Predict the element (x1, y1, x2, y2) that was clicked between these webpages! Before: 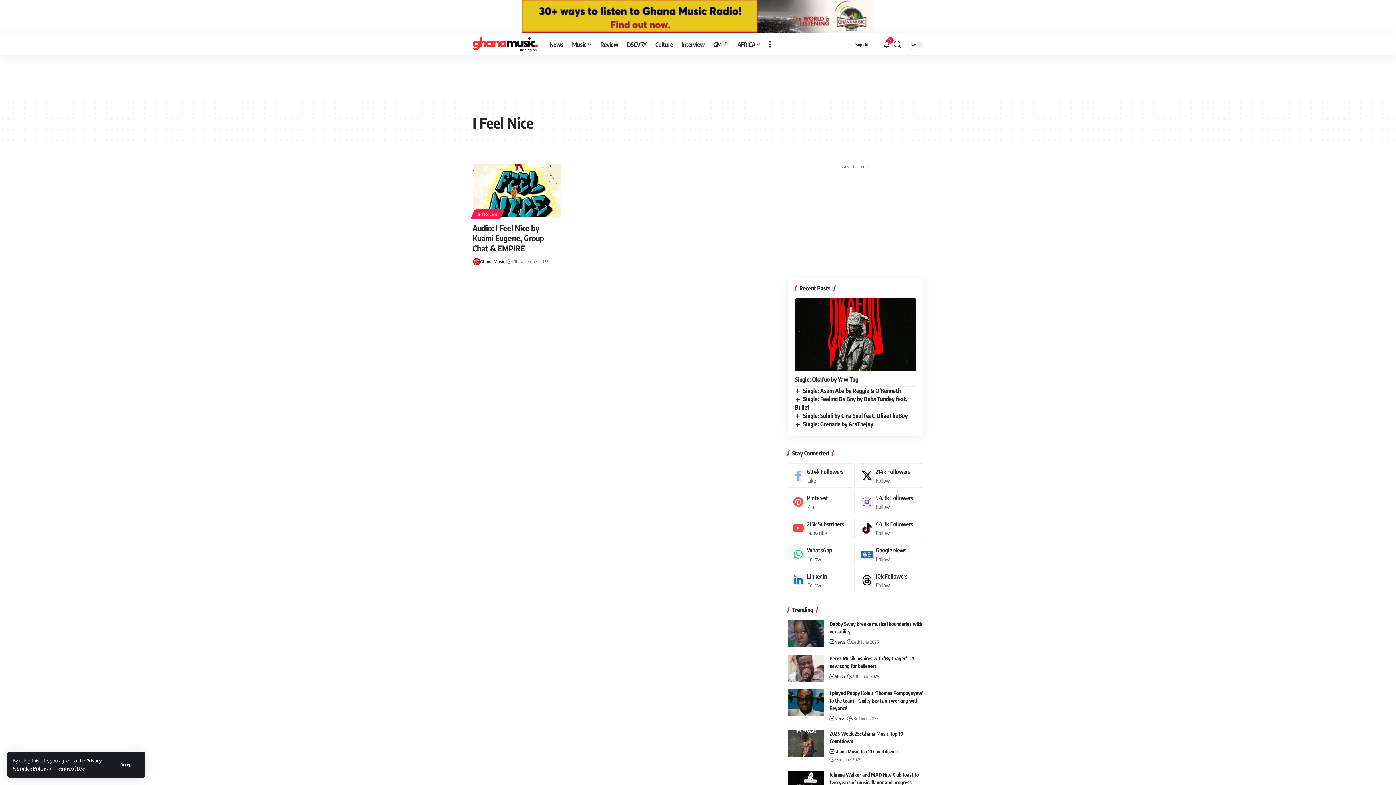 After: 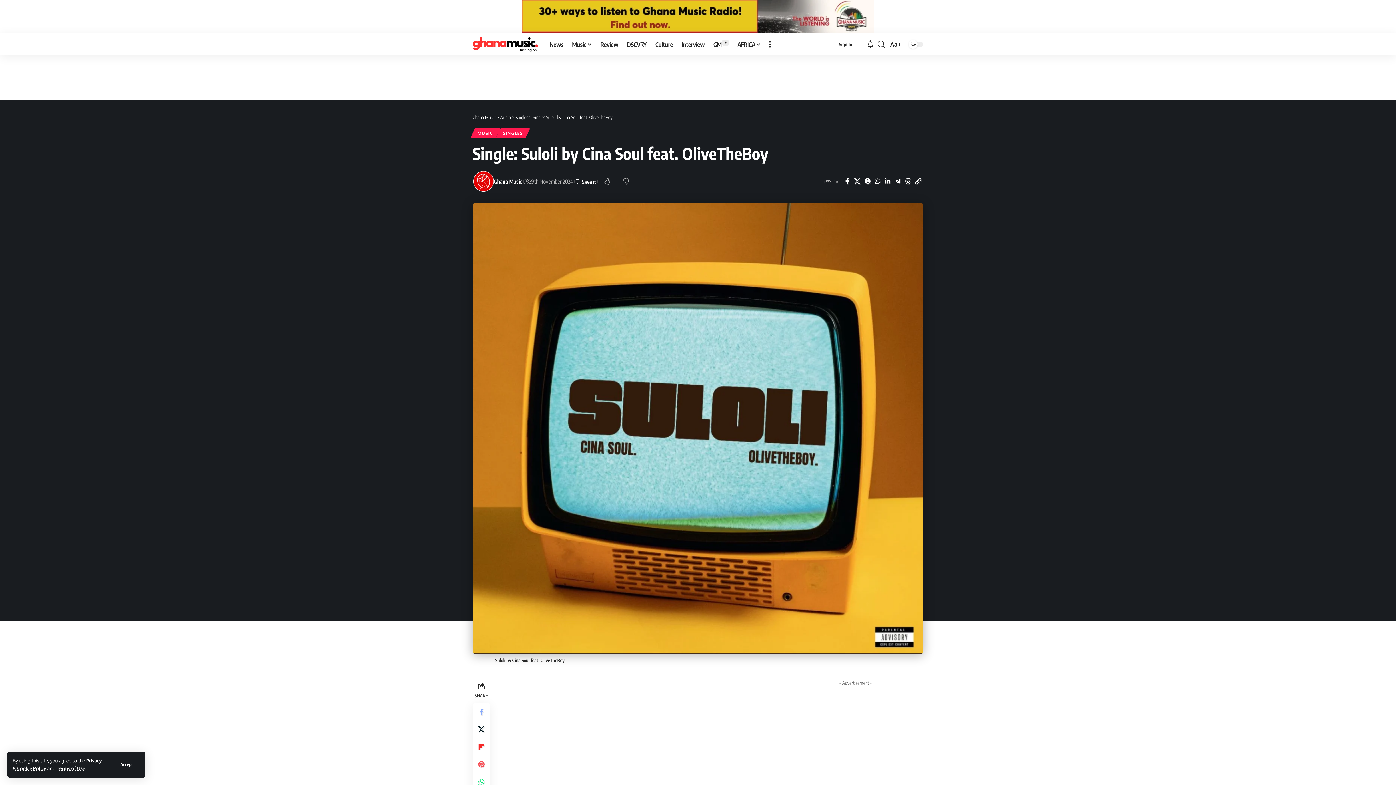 Action: bbox: (803, 412, 908, 419) label: Single: Suloli by Cina Soul feat. OliveTheBoy